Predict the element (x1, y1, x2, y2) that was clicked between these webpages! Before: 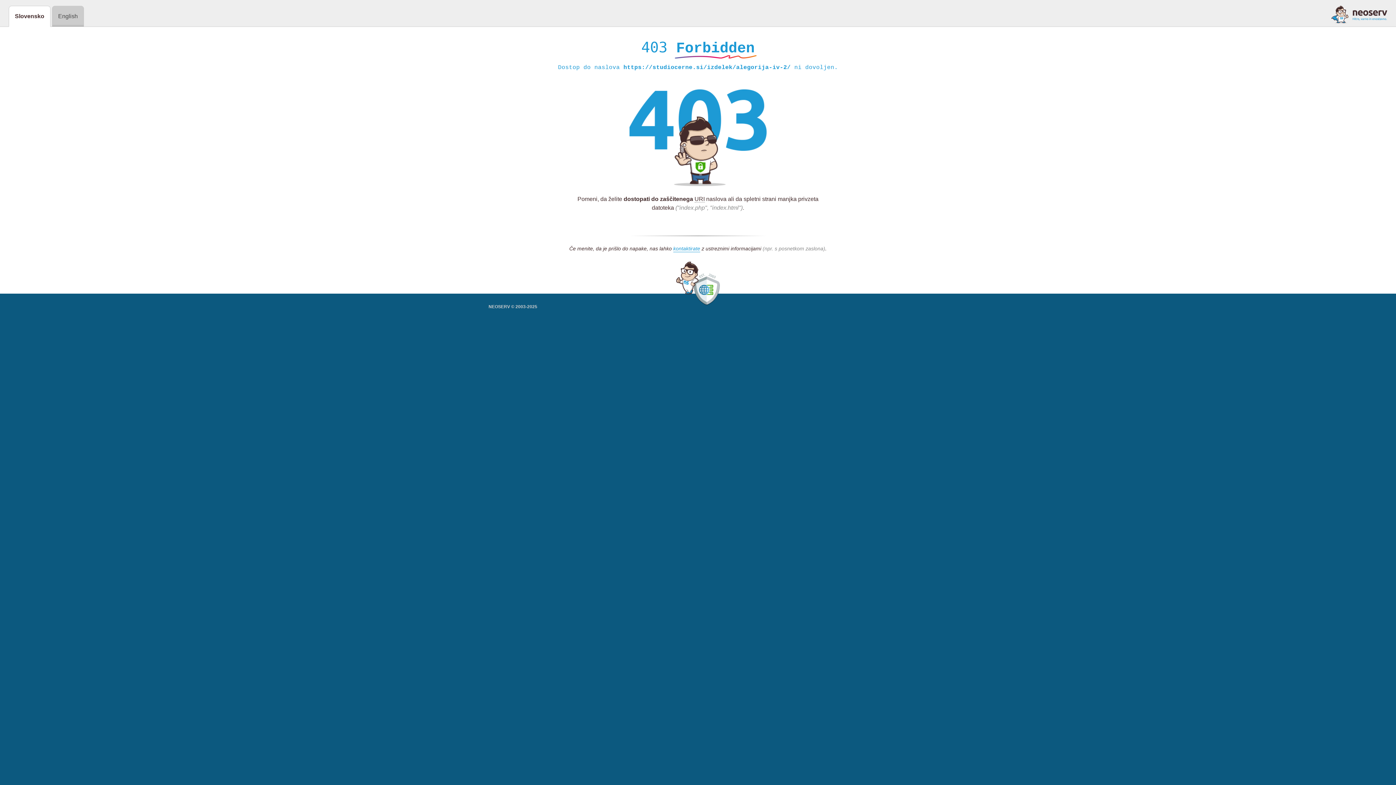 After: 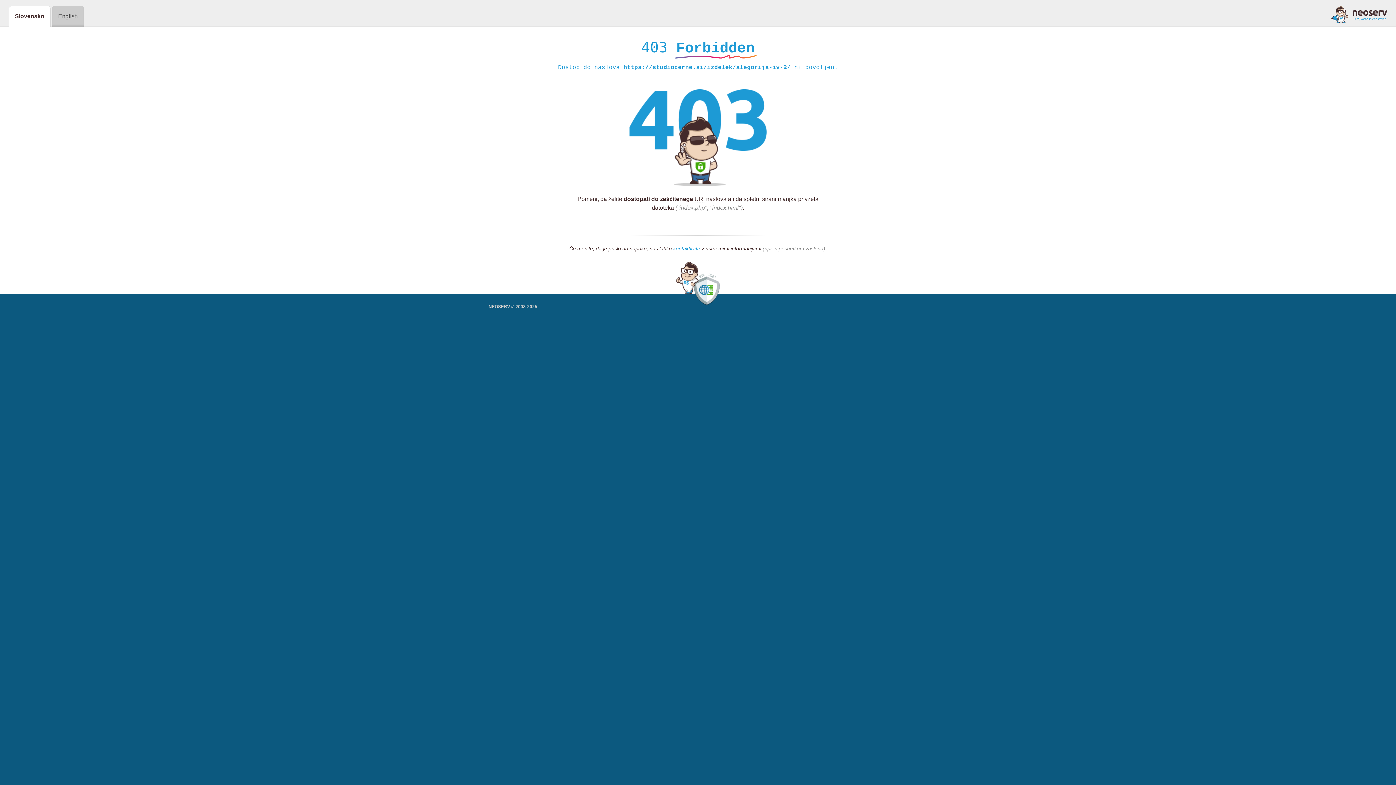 Action: bbox: (1331, 5, 1387, 23)